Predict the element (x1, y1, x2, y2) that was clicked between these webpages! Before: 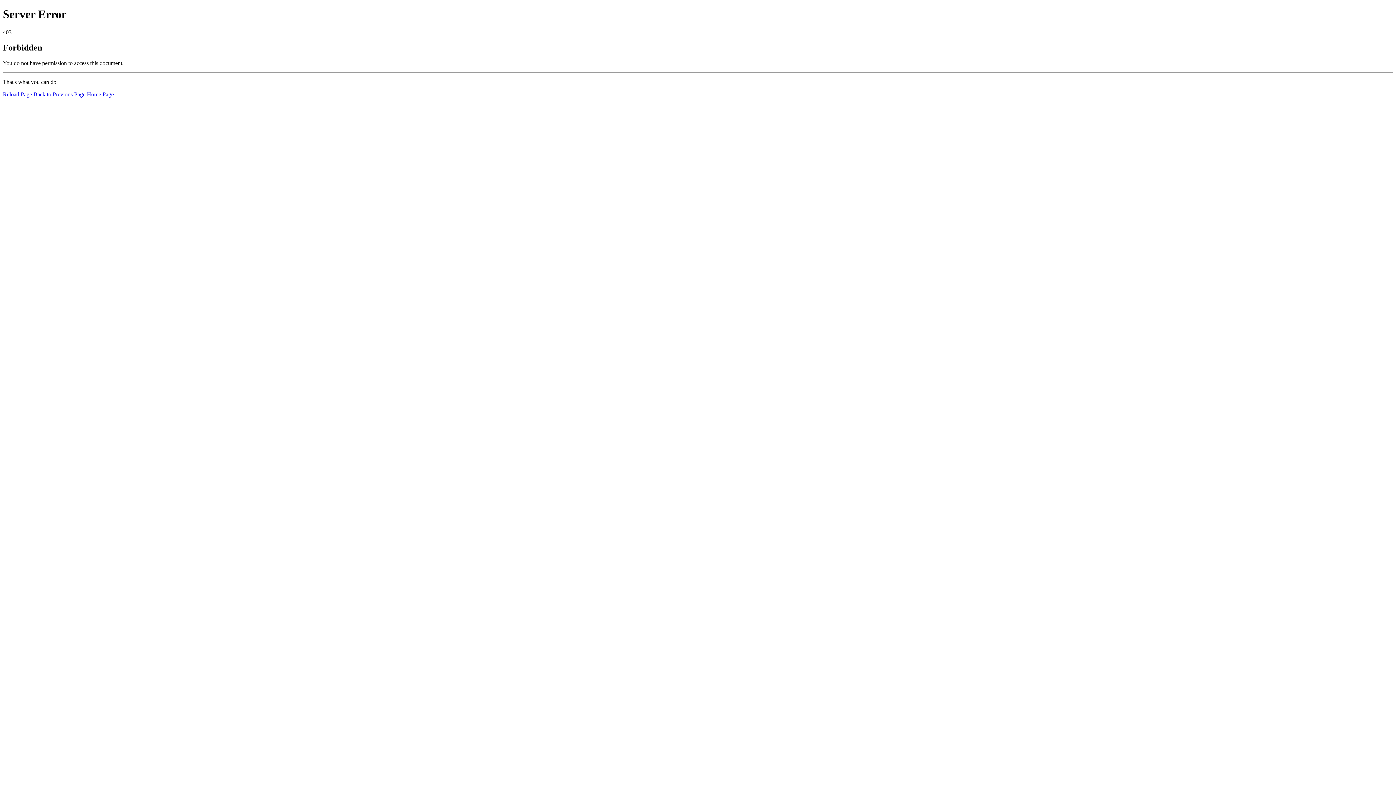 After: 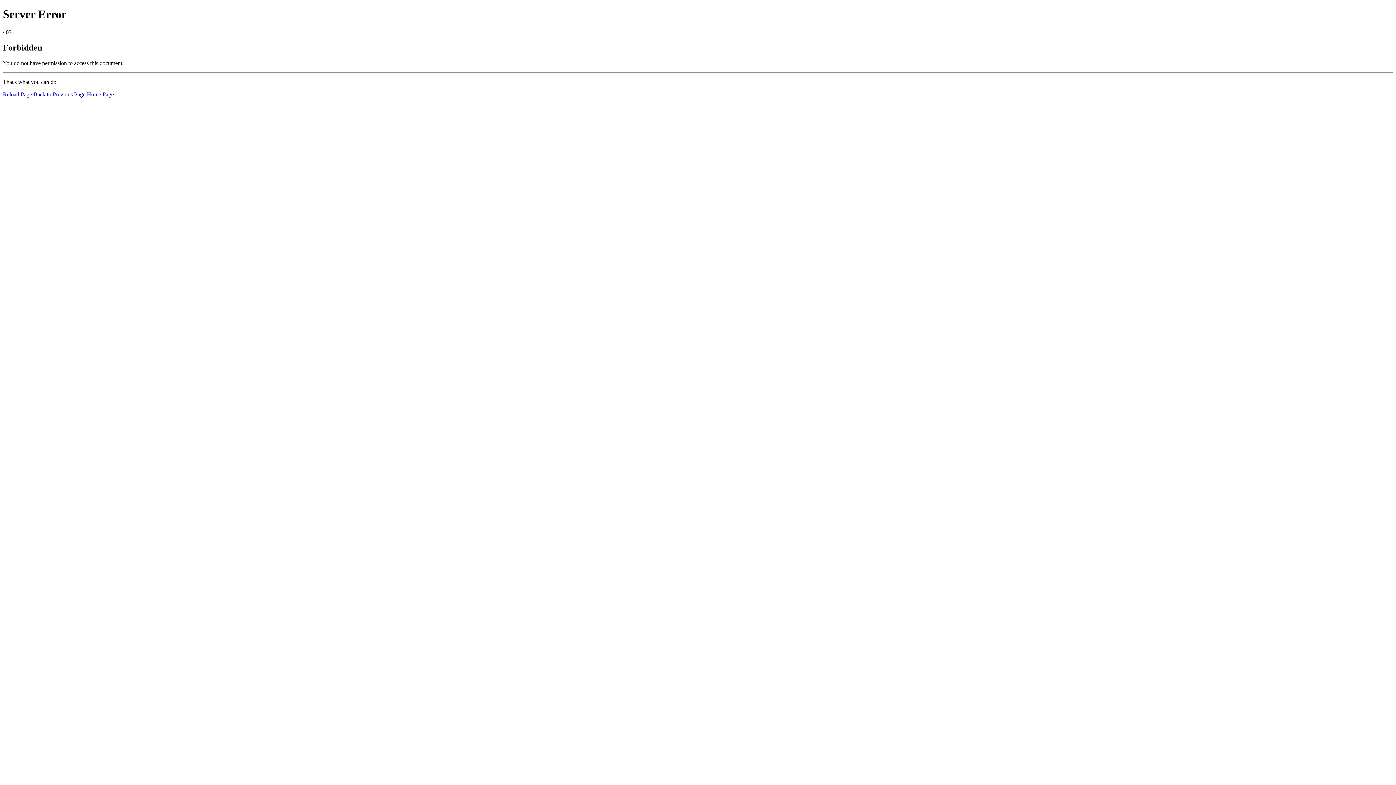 Action: label: Reload Page bbox: (2, 91, 32, 97)